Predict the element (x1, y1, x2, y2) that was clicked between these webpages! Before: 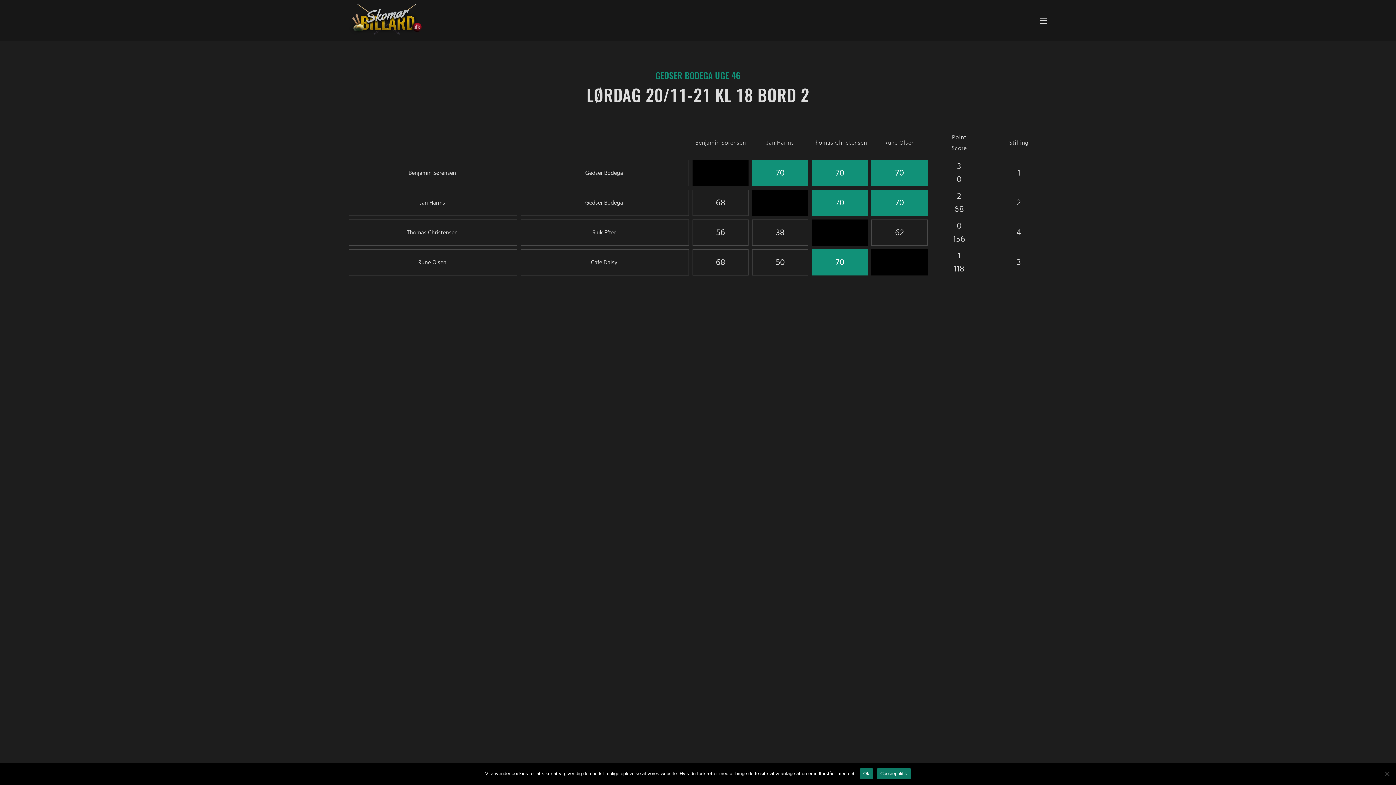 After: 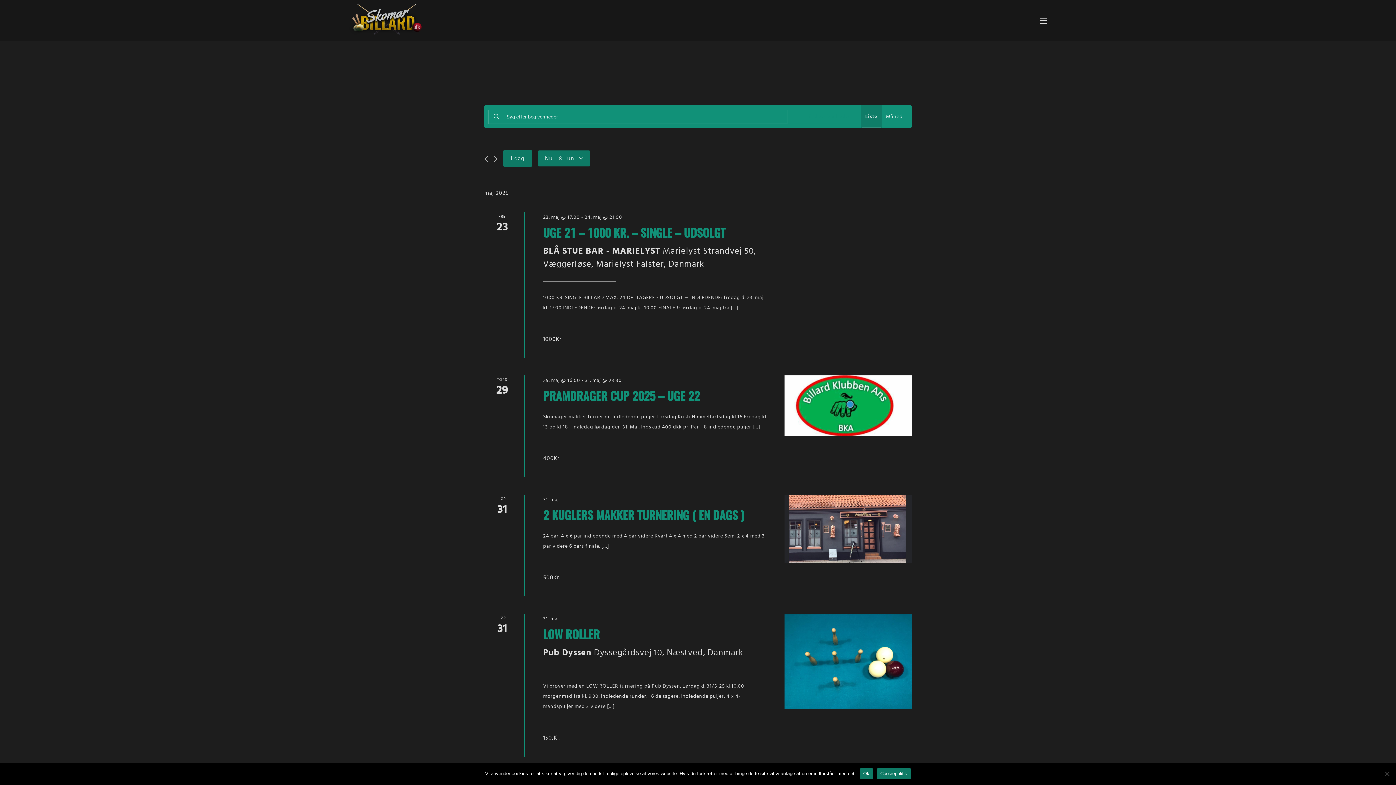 Action: bbox: (349, 3, 421, 37)